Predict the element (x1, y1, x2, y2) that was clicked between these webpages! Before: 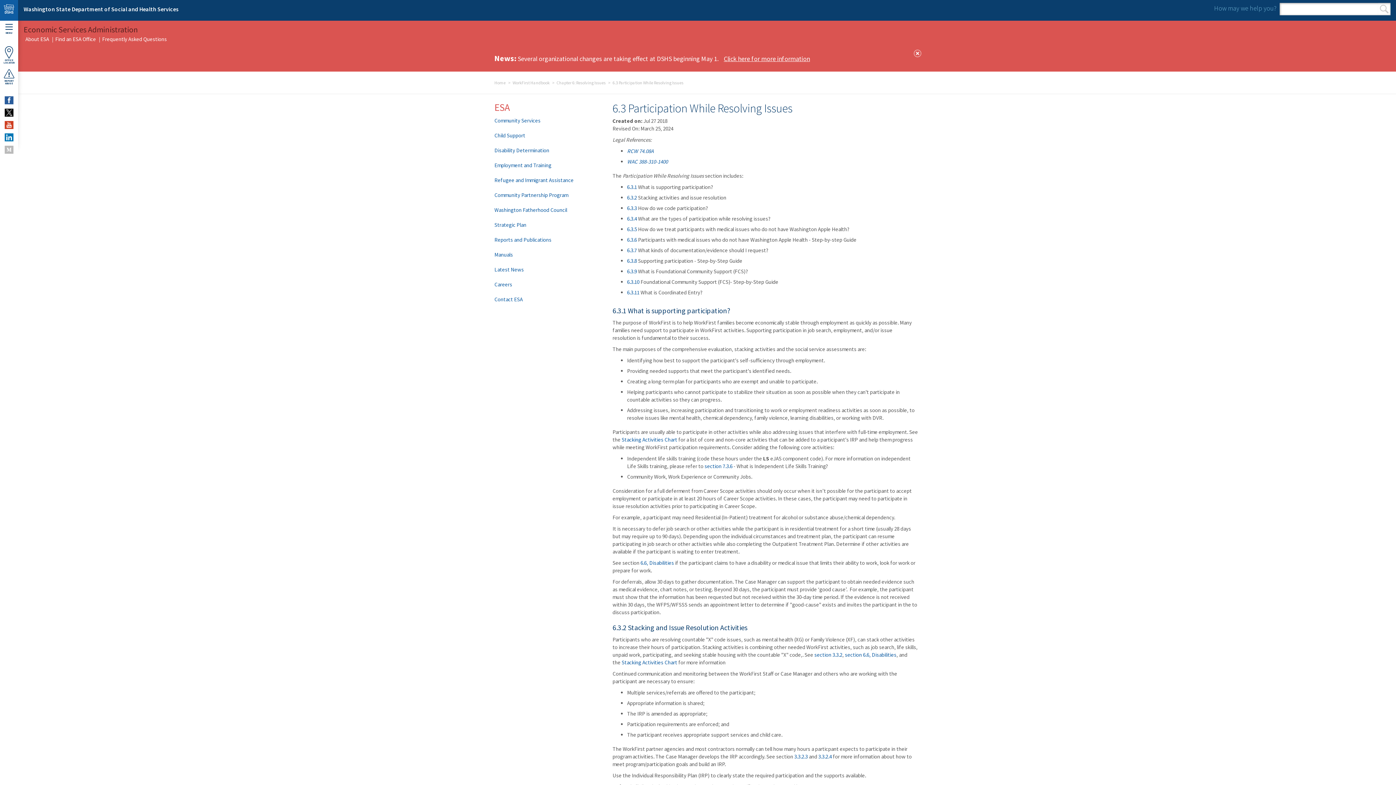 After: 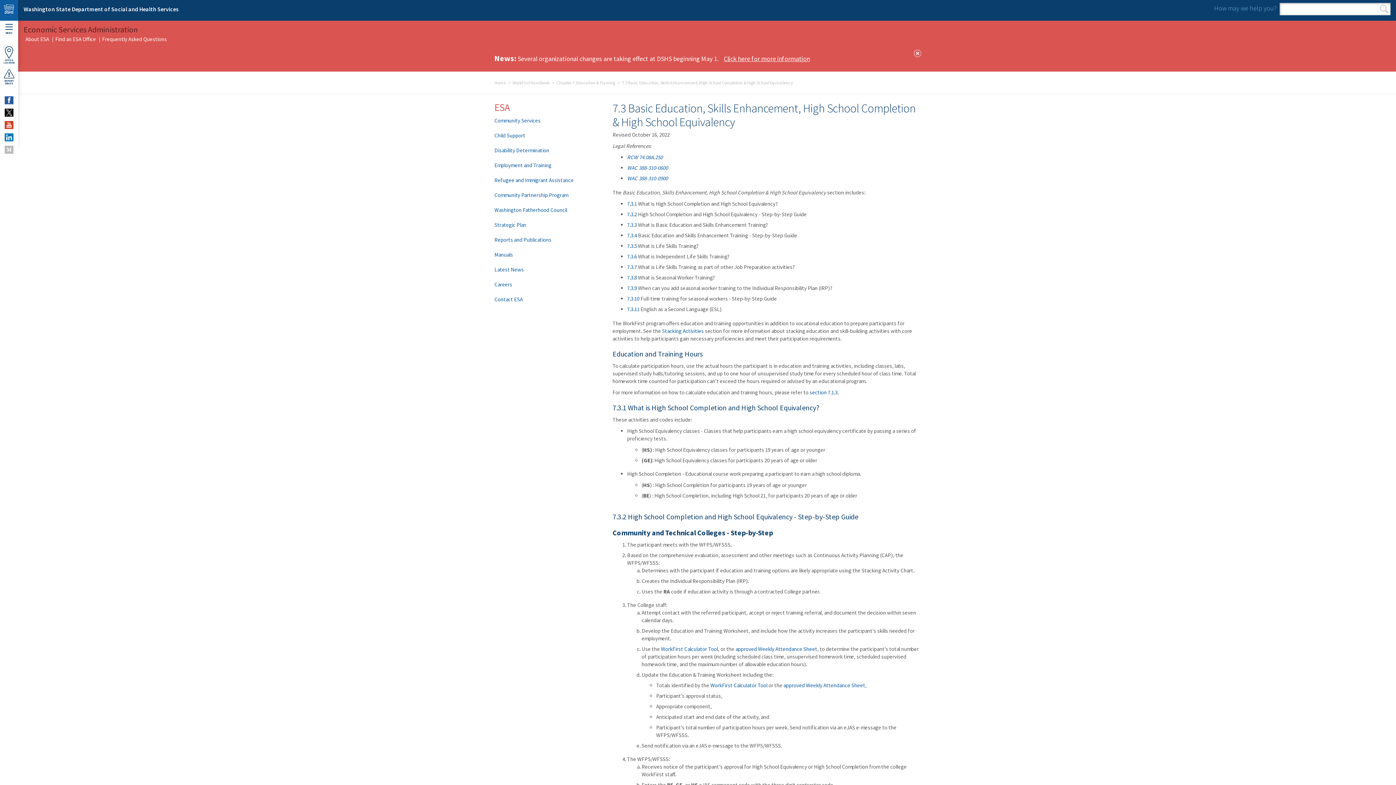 Action: label: section 7.3.6  bbox: (704, 462, 733, 469)